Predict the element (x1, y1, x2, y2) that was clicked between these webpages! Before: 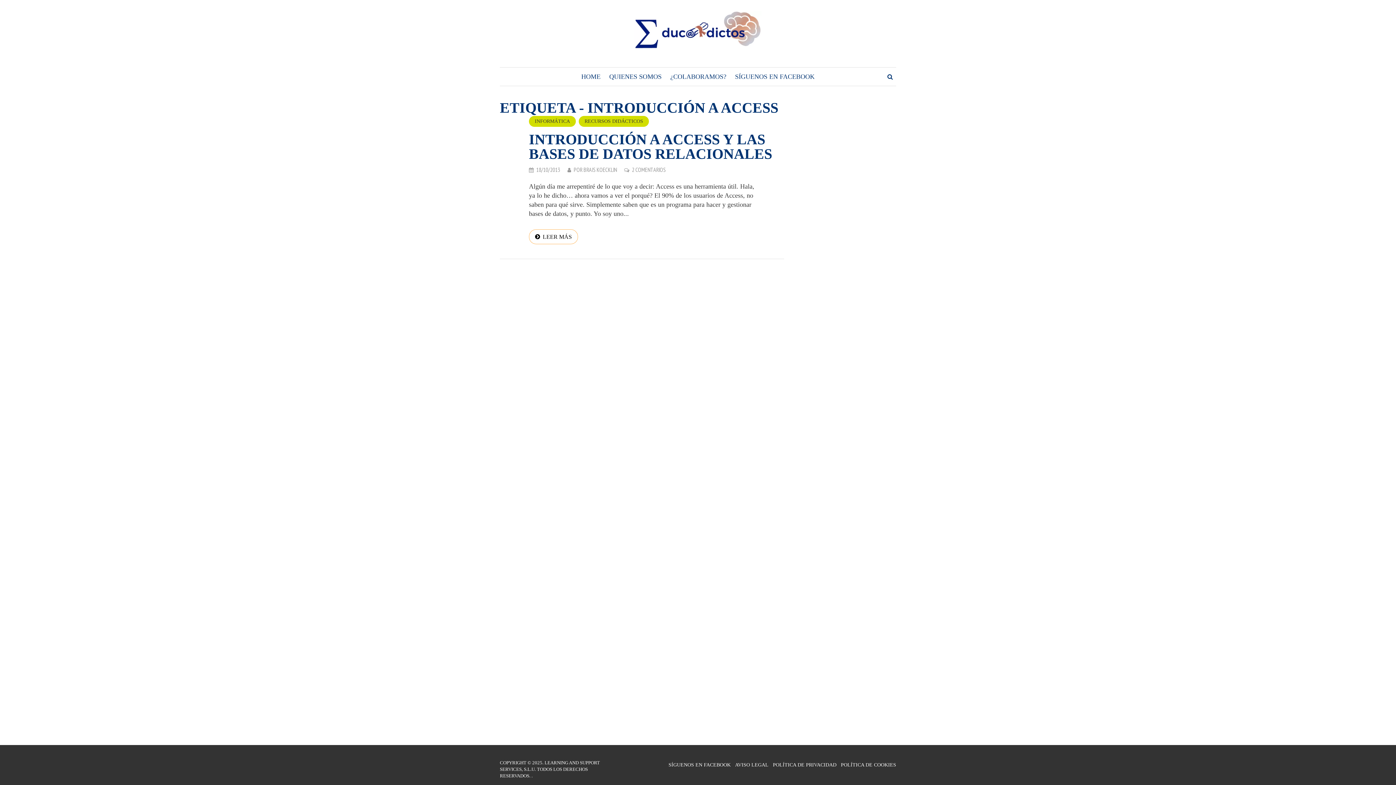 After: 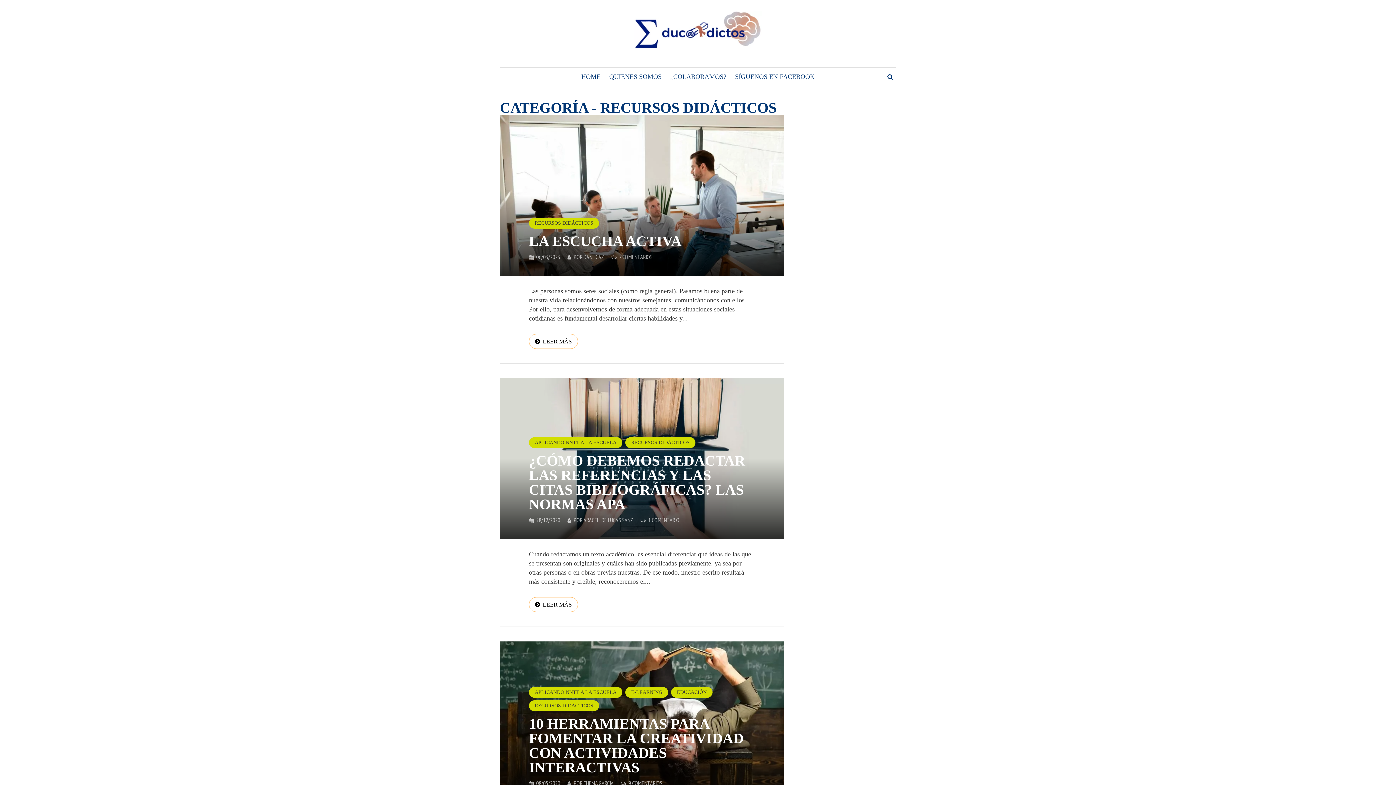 Action: bbox: (578, 116, 649, 126) label: RECURSOS DIDÁCTICOS